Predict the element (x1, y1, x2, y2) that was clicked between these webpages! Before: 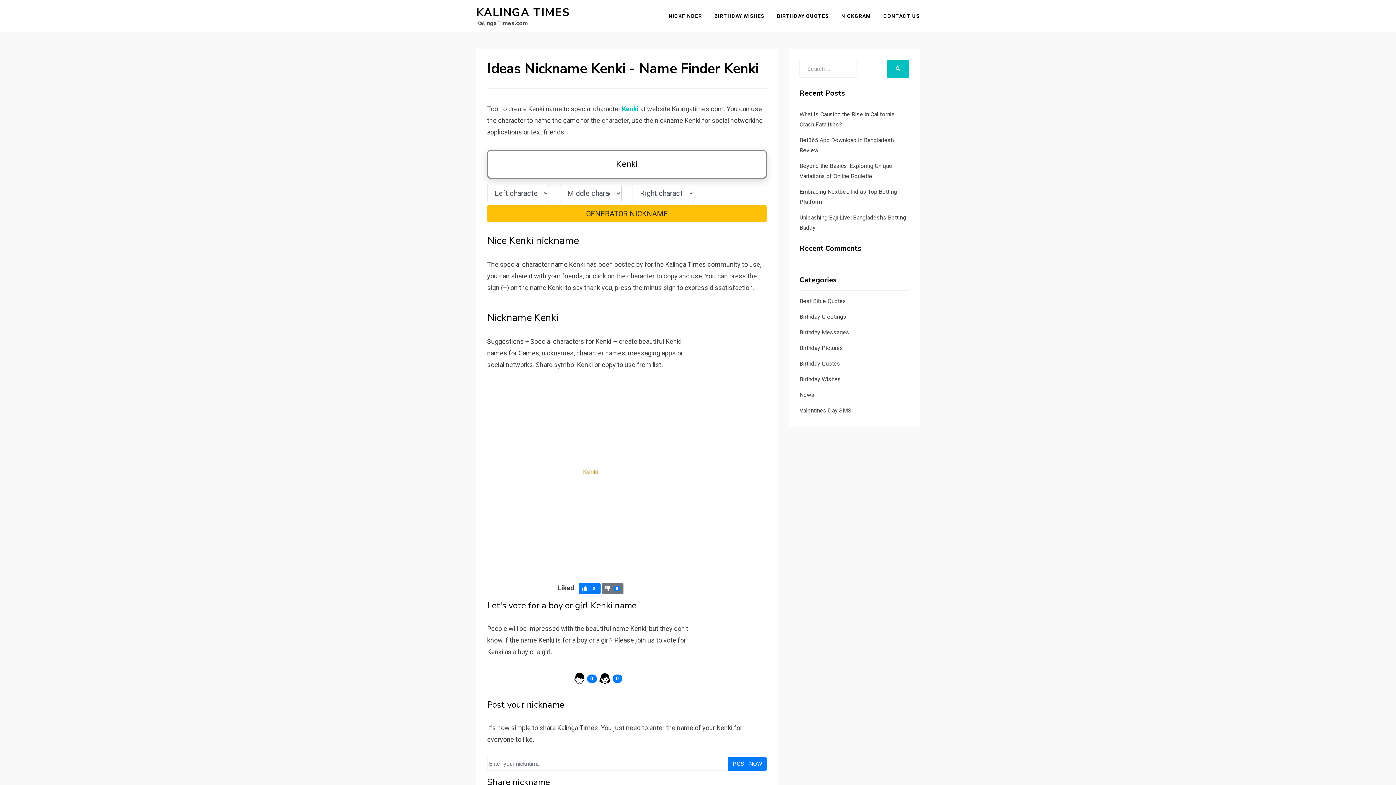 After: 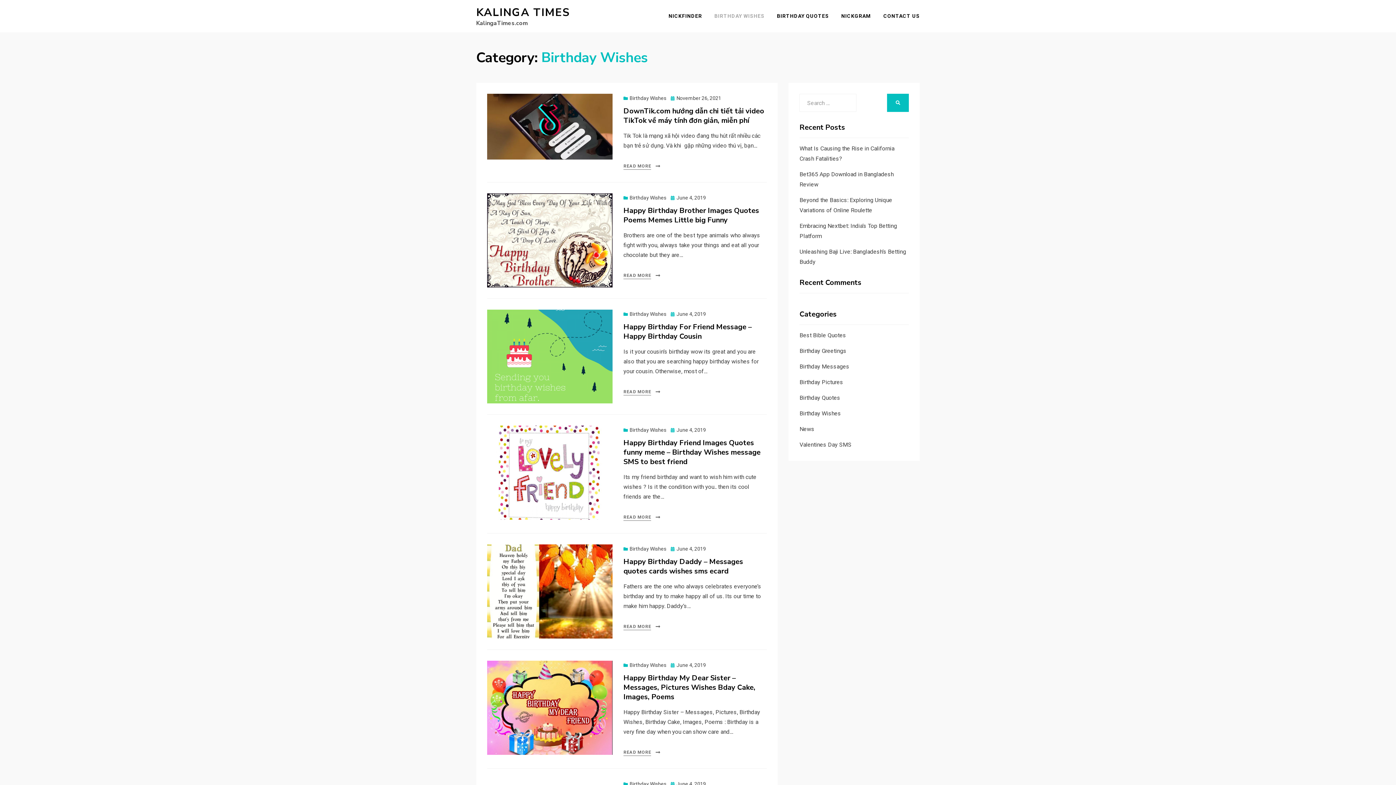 Action: label: Birthday Wishes bbox: (799, 376, 841, 382)